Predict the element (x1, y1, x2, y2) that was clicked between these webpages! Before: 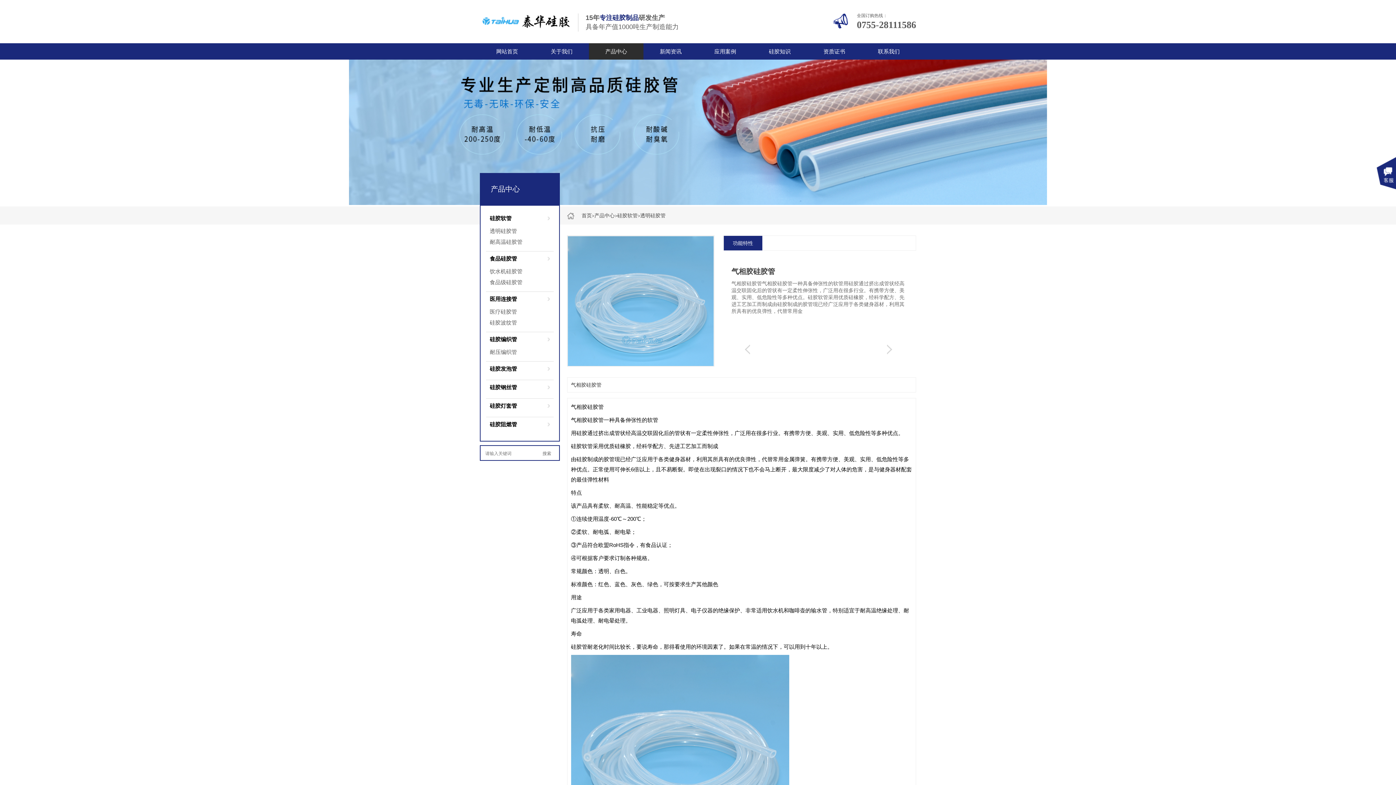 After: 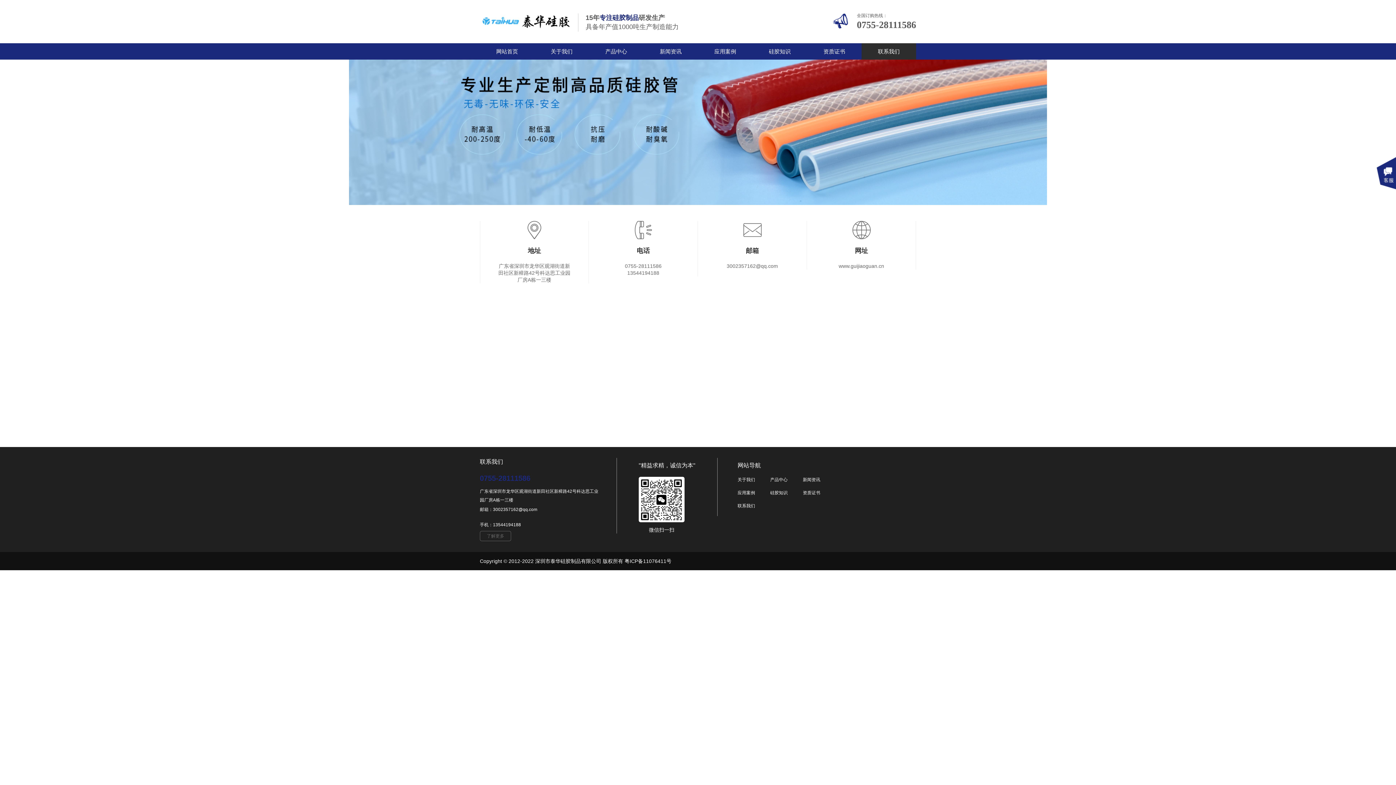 Action: label: 联系我们 bbox: (861, 43, 916, 59)